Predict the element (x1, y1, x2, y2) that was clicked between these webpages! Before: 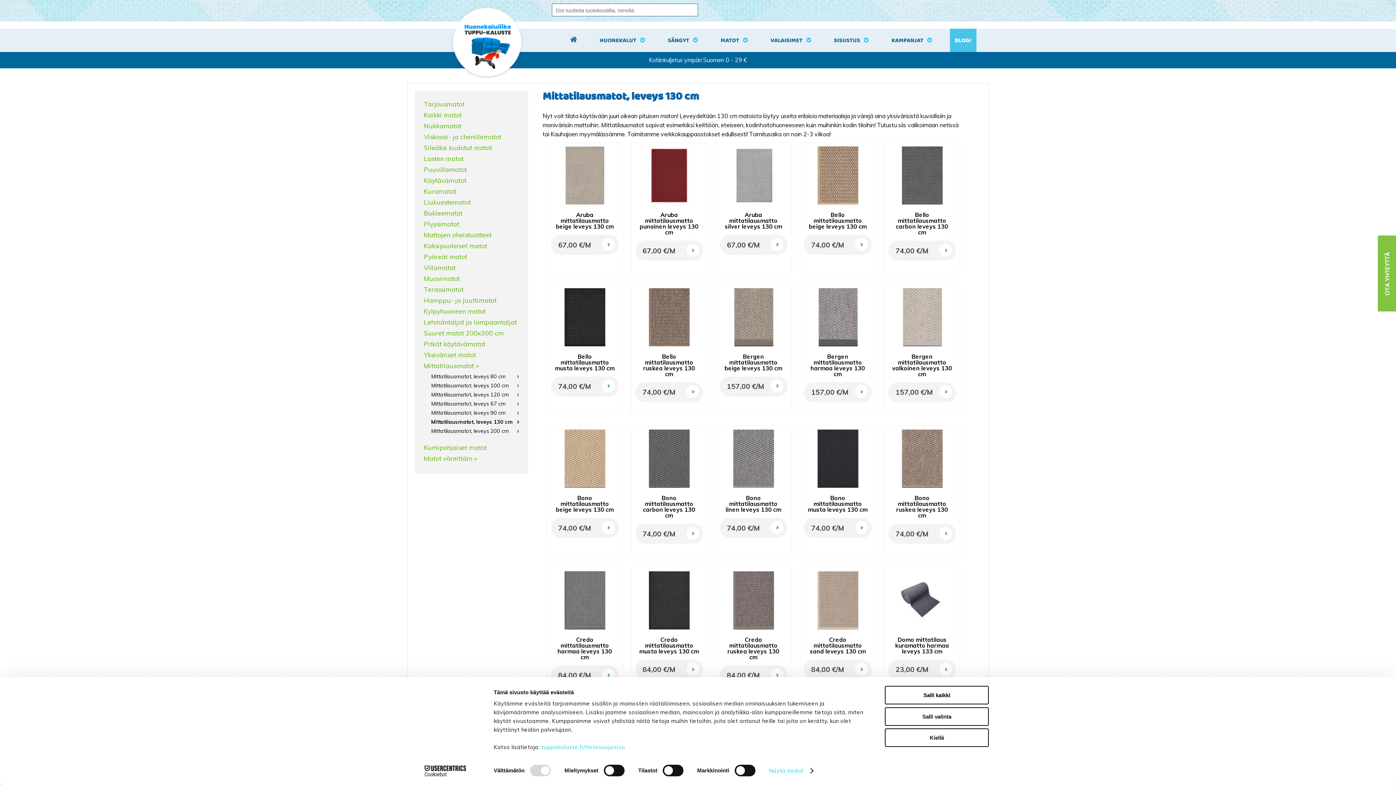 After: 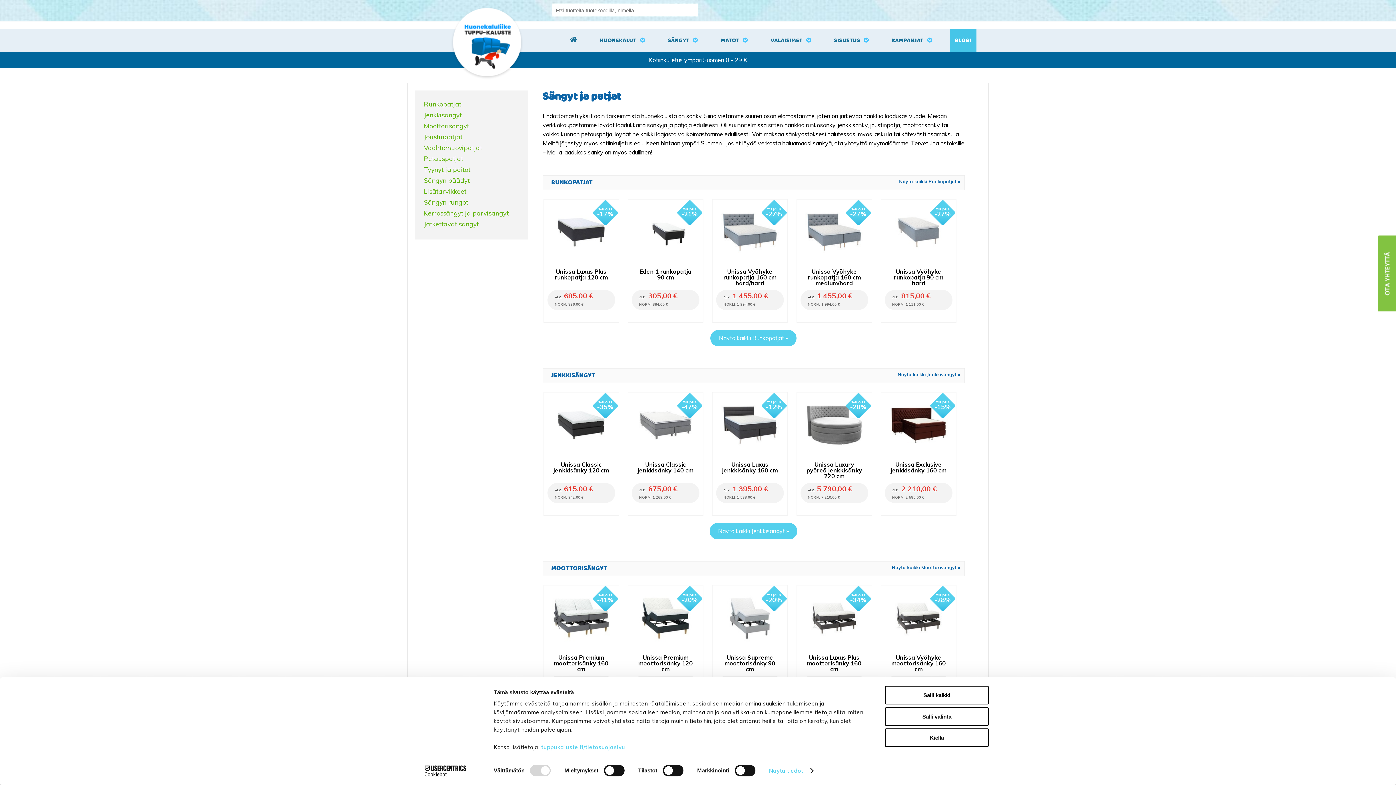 Action: label: SÄNGYT bbox: (662, 28, 703, 52)